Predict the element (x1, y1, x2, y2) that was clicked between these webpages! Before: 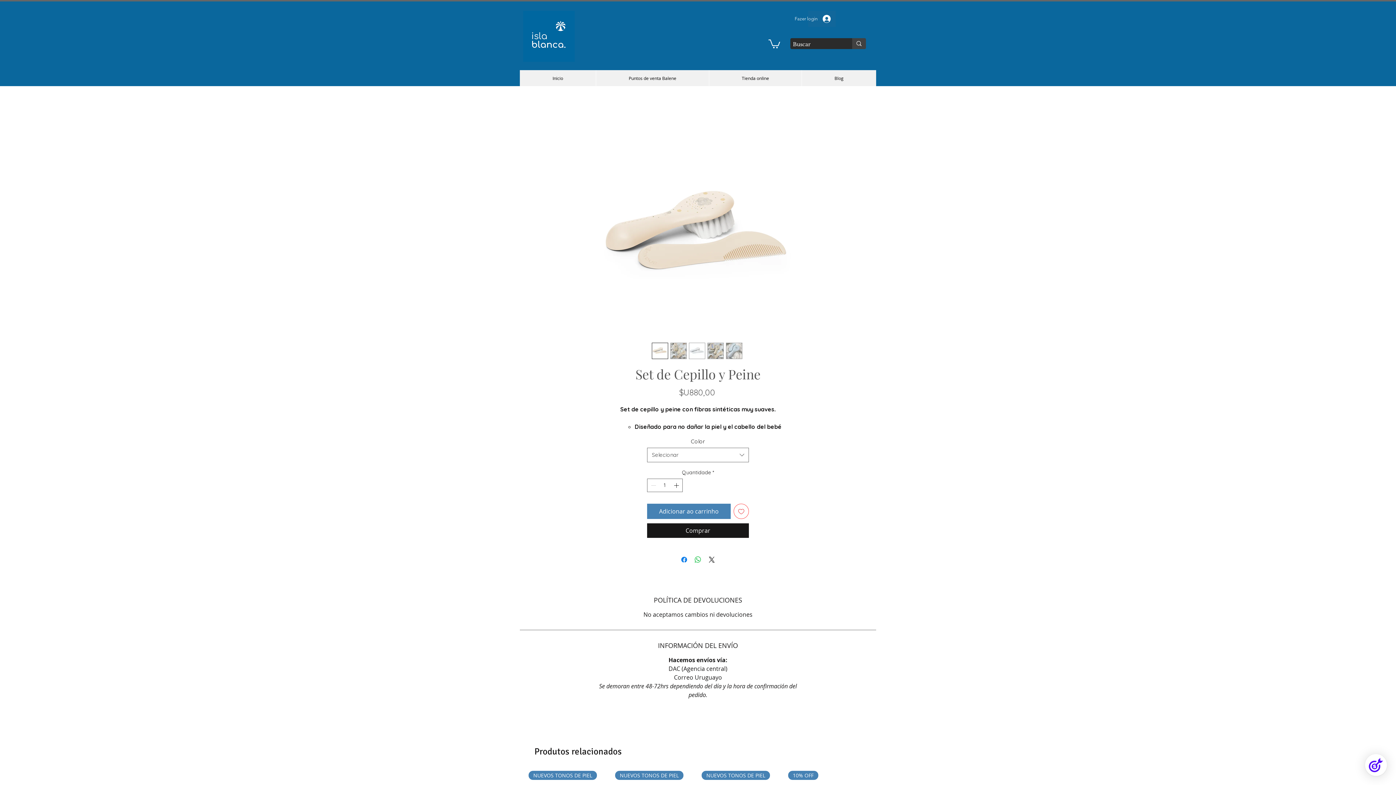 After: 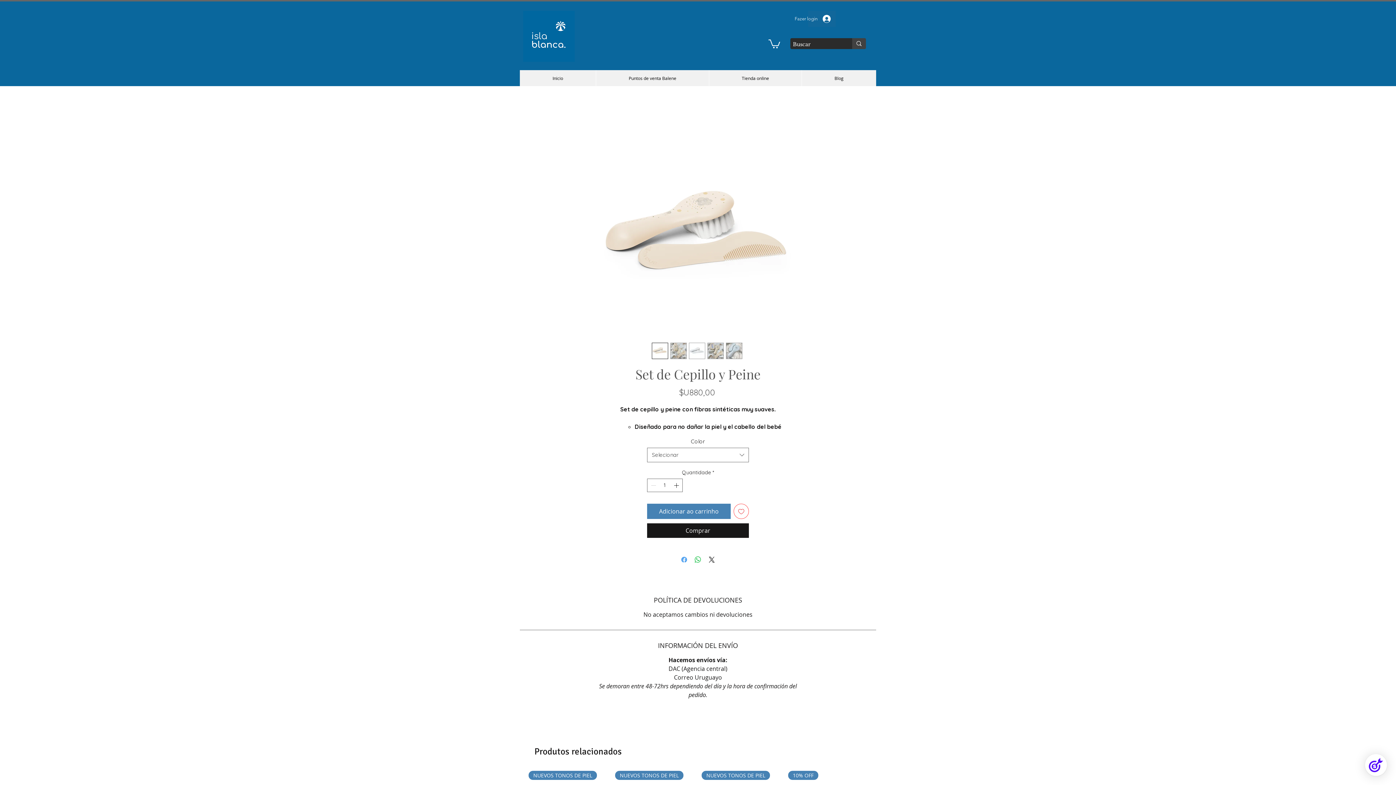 Action: label: Compartilhar no Facebook bbox: (680, 555, 688, 564)